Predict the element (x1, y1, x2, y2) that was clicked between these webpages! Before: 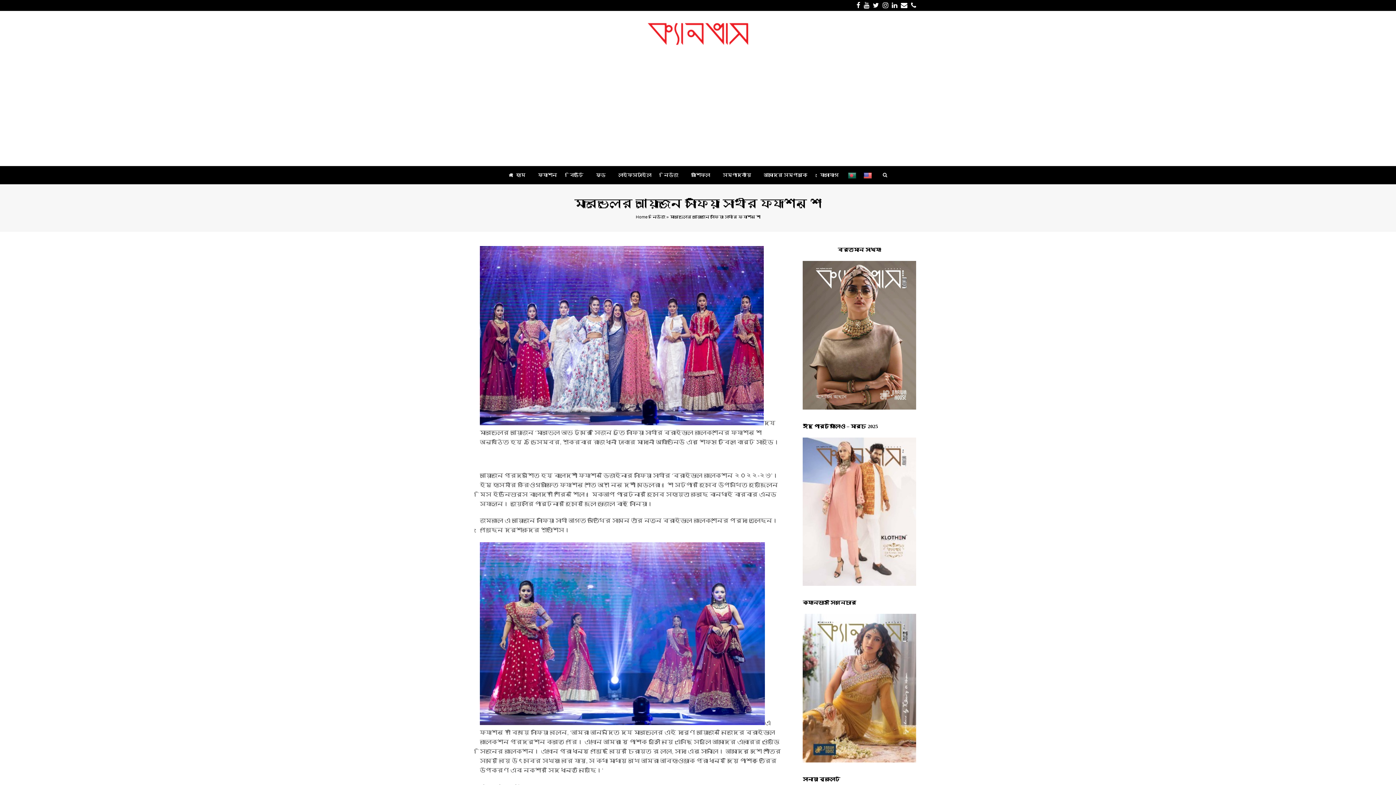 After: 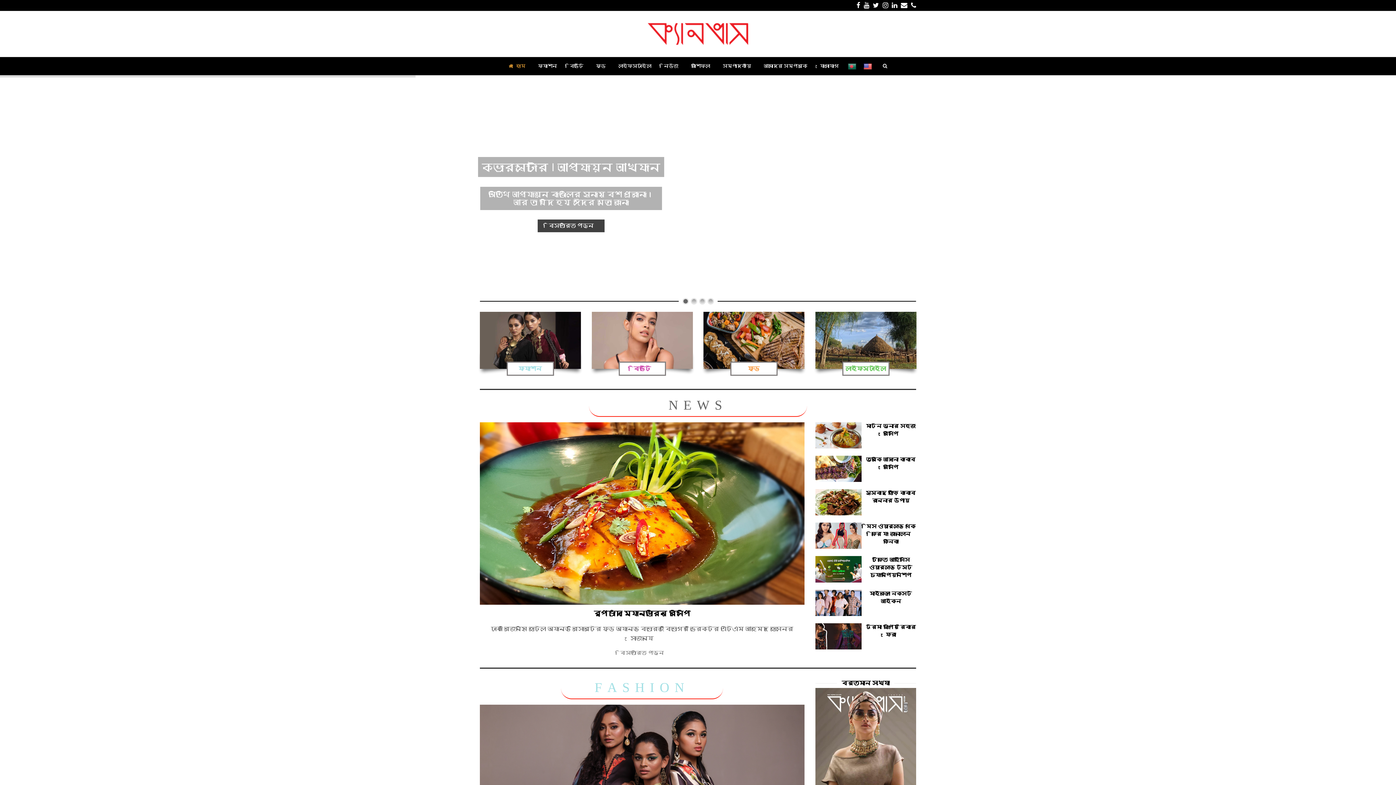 Action: bbox: (503, 166, 531, 184) label: হোম